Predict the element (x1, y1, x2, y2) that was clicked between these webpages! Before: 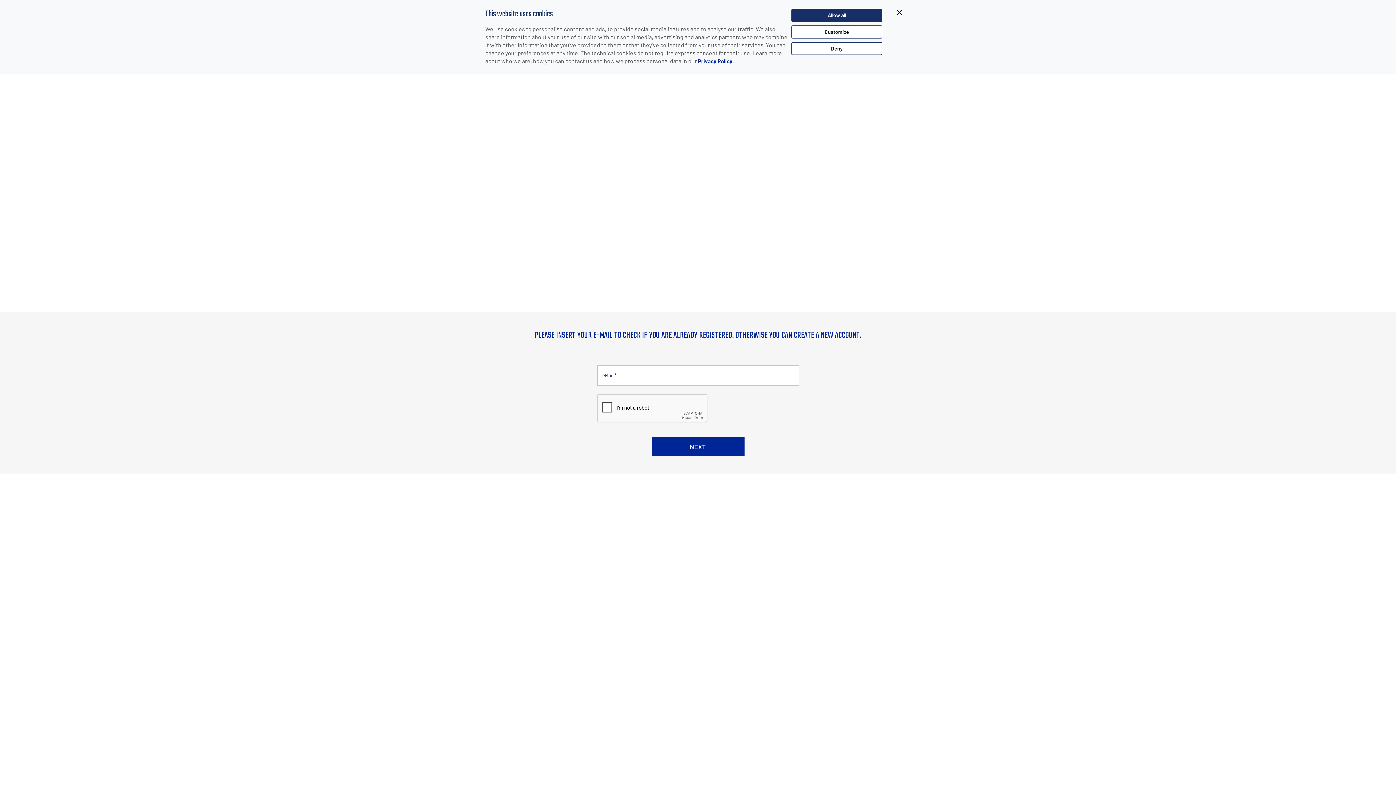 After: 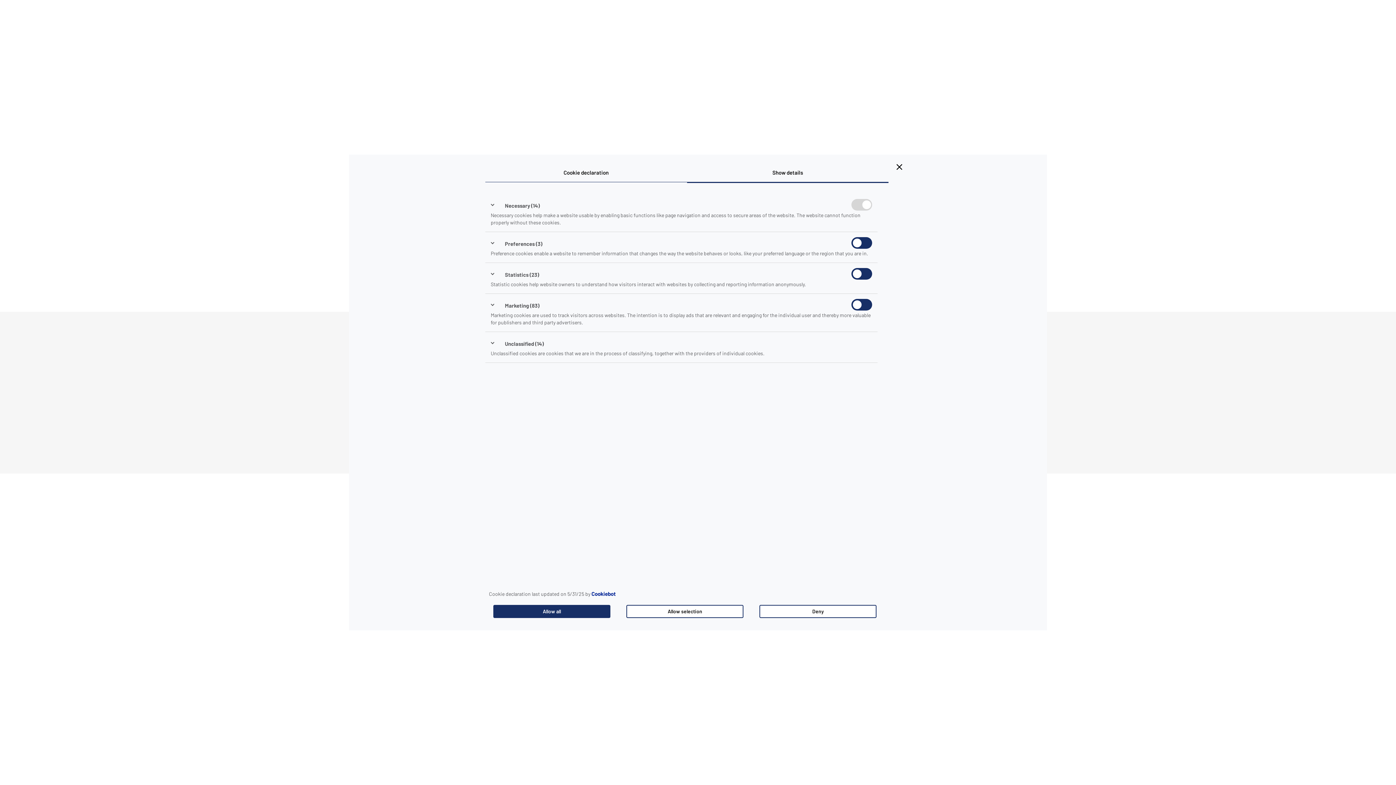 Action: label: Customize bbox: (791, 25, 882, 38)